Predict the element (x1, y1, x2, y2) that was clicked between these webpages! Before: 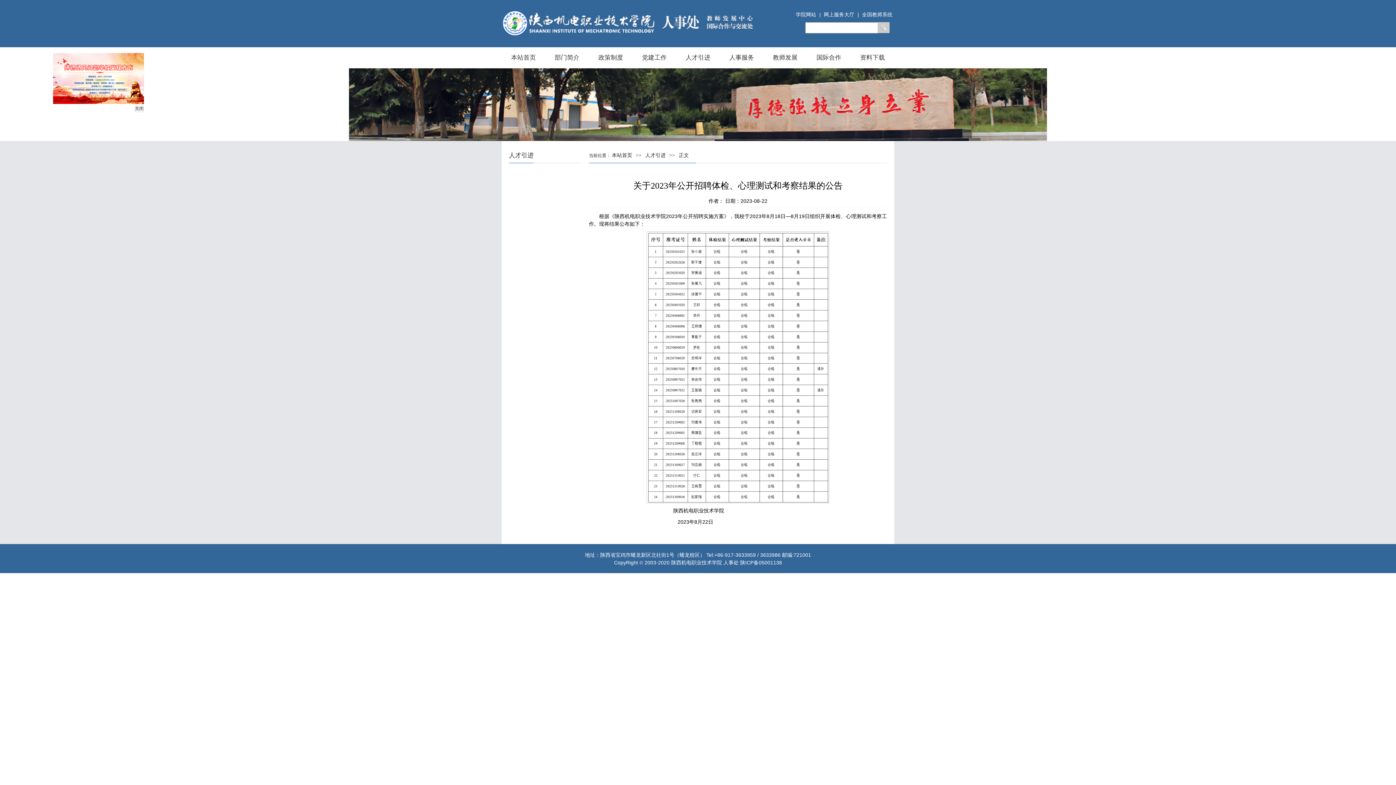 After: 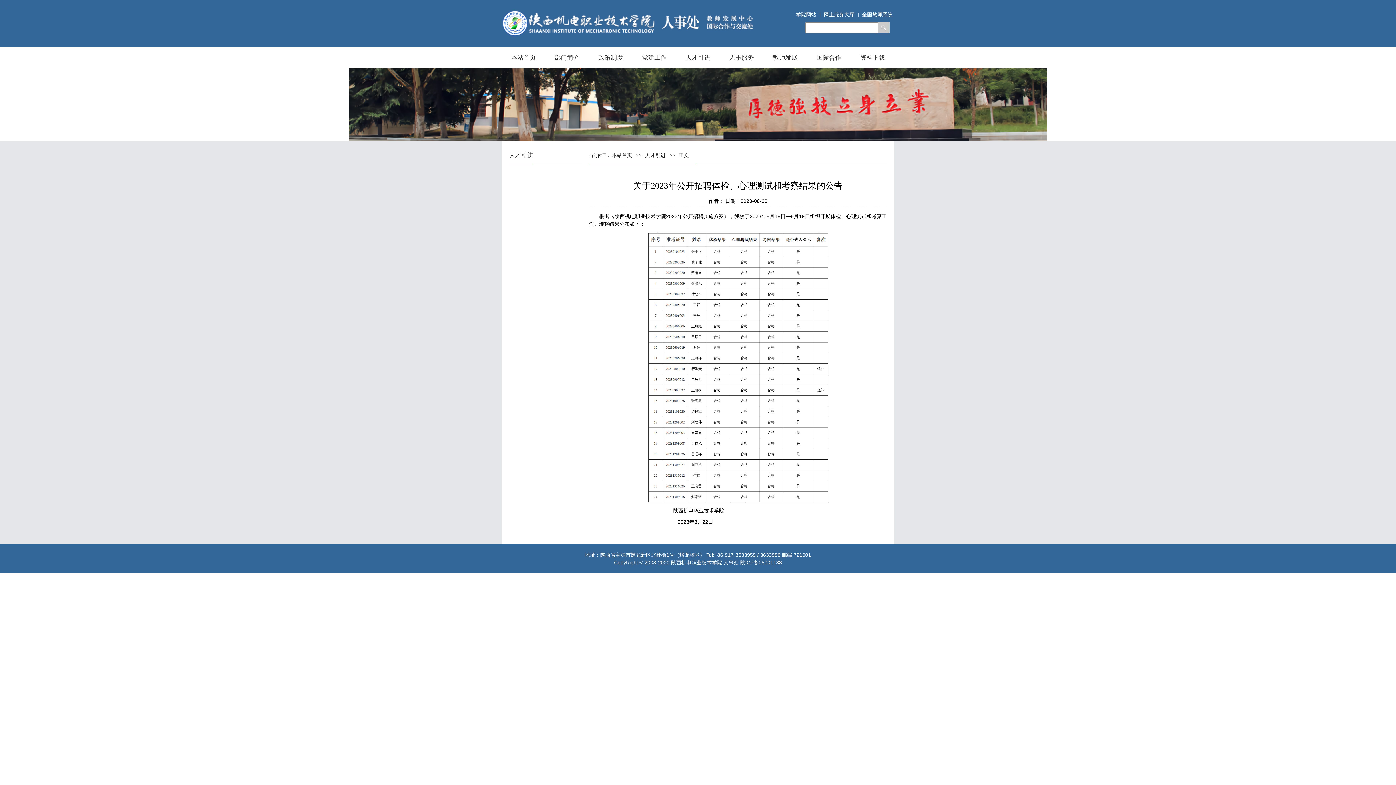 Action: bbox: (89, 60, 98, 65) label: 关闭